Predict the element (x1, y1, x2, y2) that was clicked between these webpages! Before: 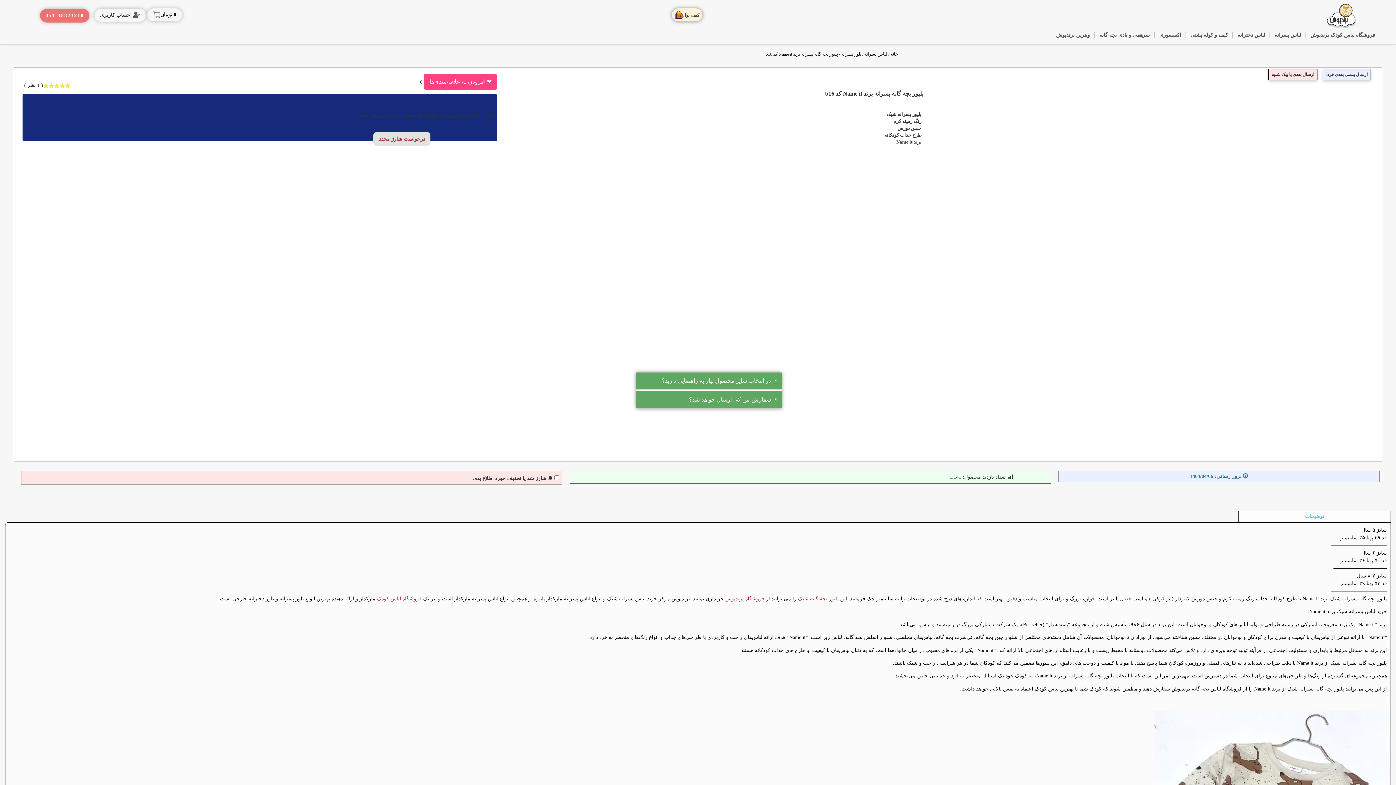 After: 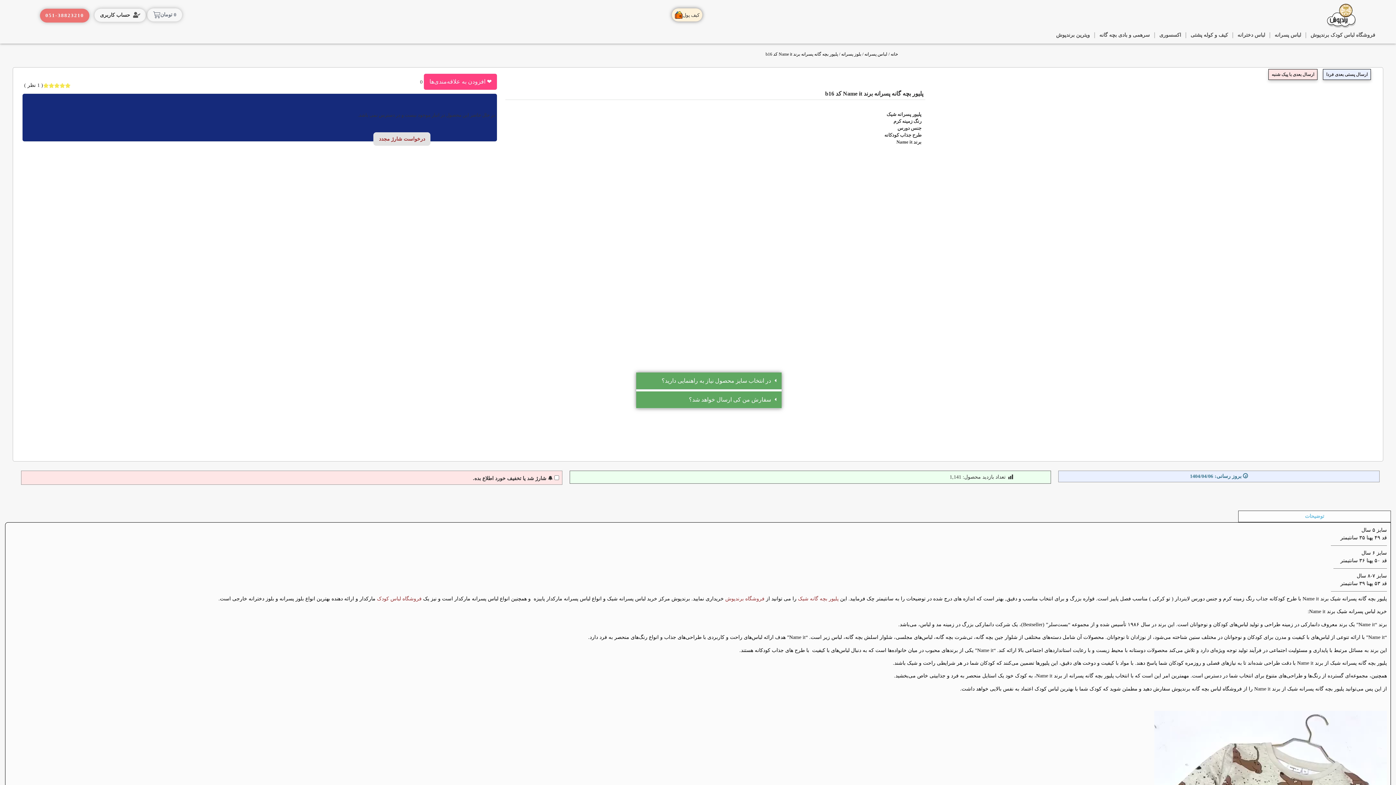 Action: bbox: (147, 8, 181, 21) label: 0 تومان
سبد خرید